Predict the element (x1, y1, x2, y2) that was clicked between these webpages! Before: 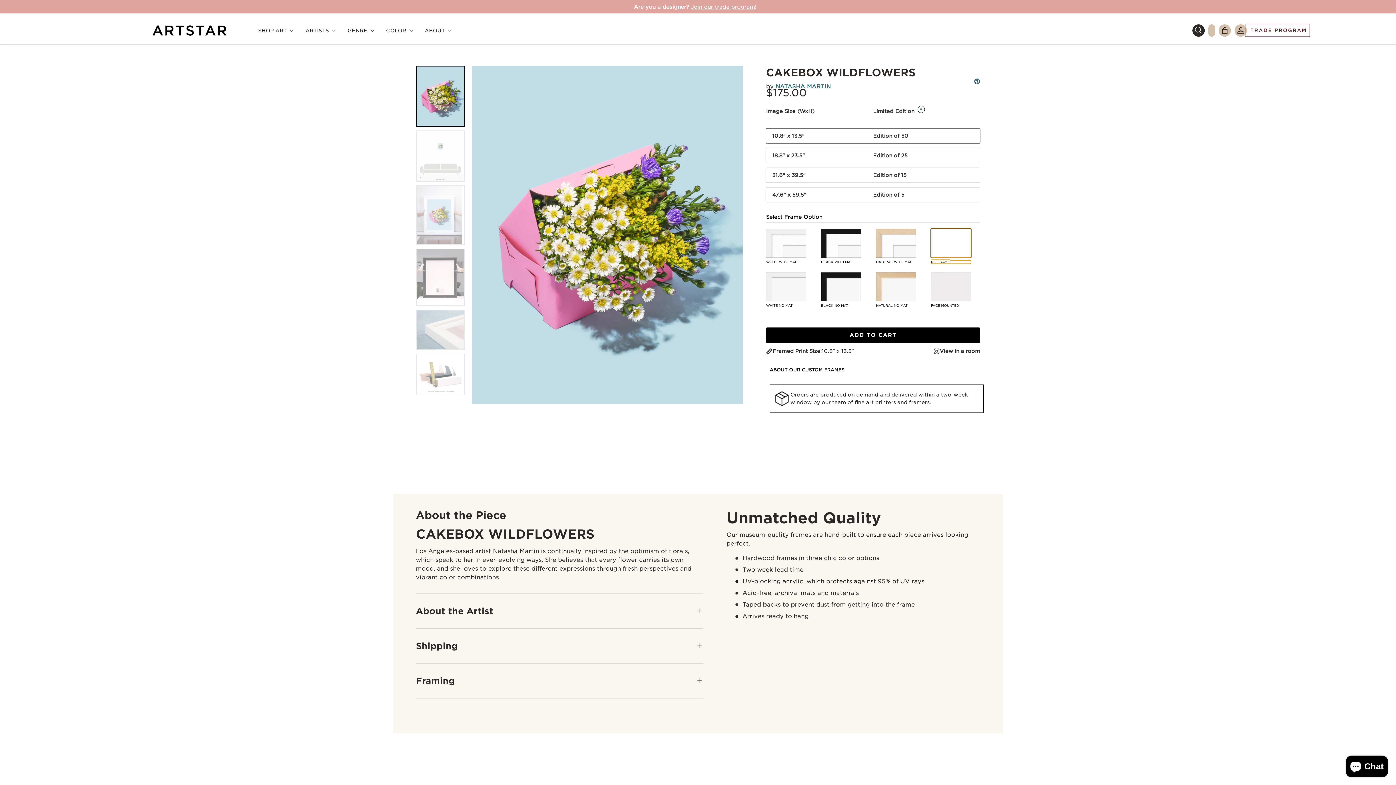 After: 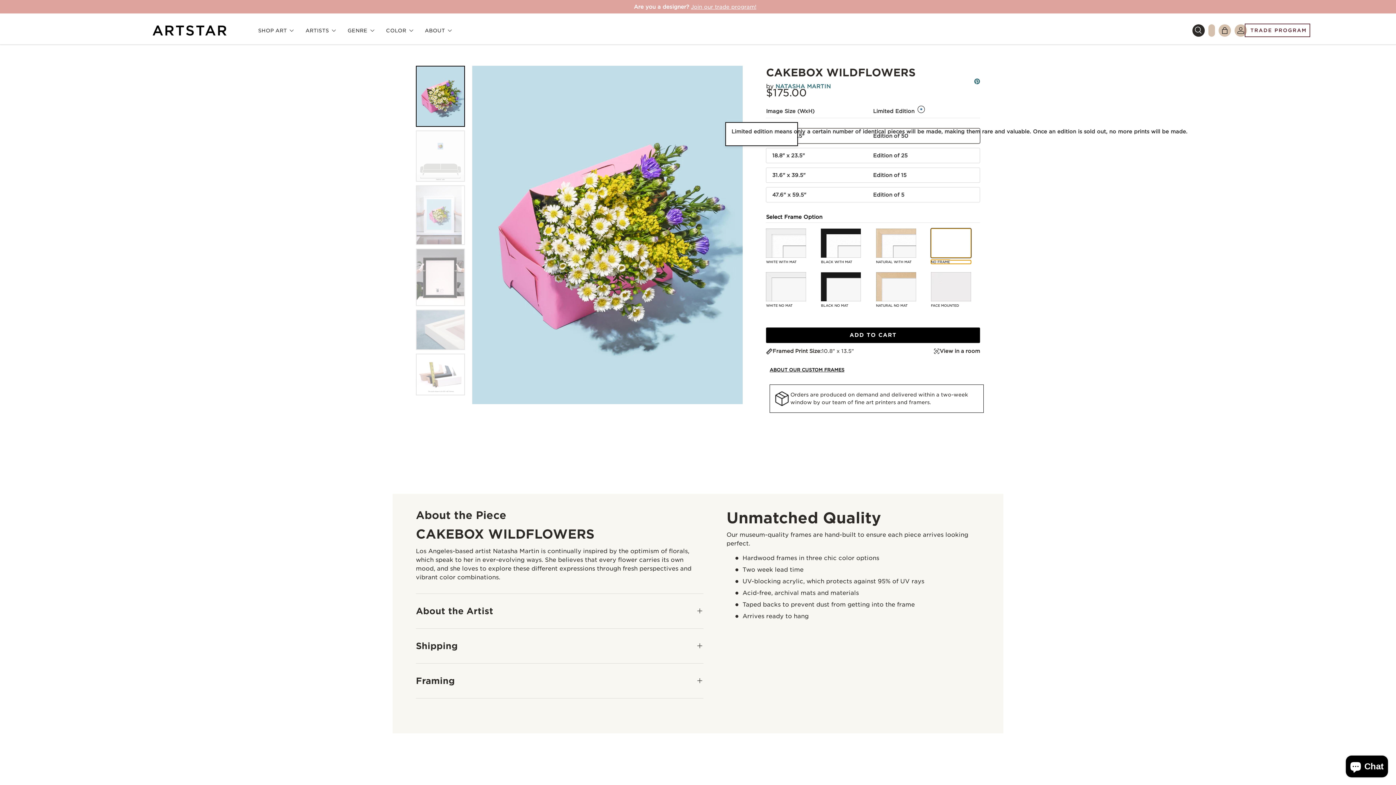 Action: label: * bbox: (917, 105, 924, 113)